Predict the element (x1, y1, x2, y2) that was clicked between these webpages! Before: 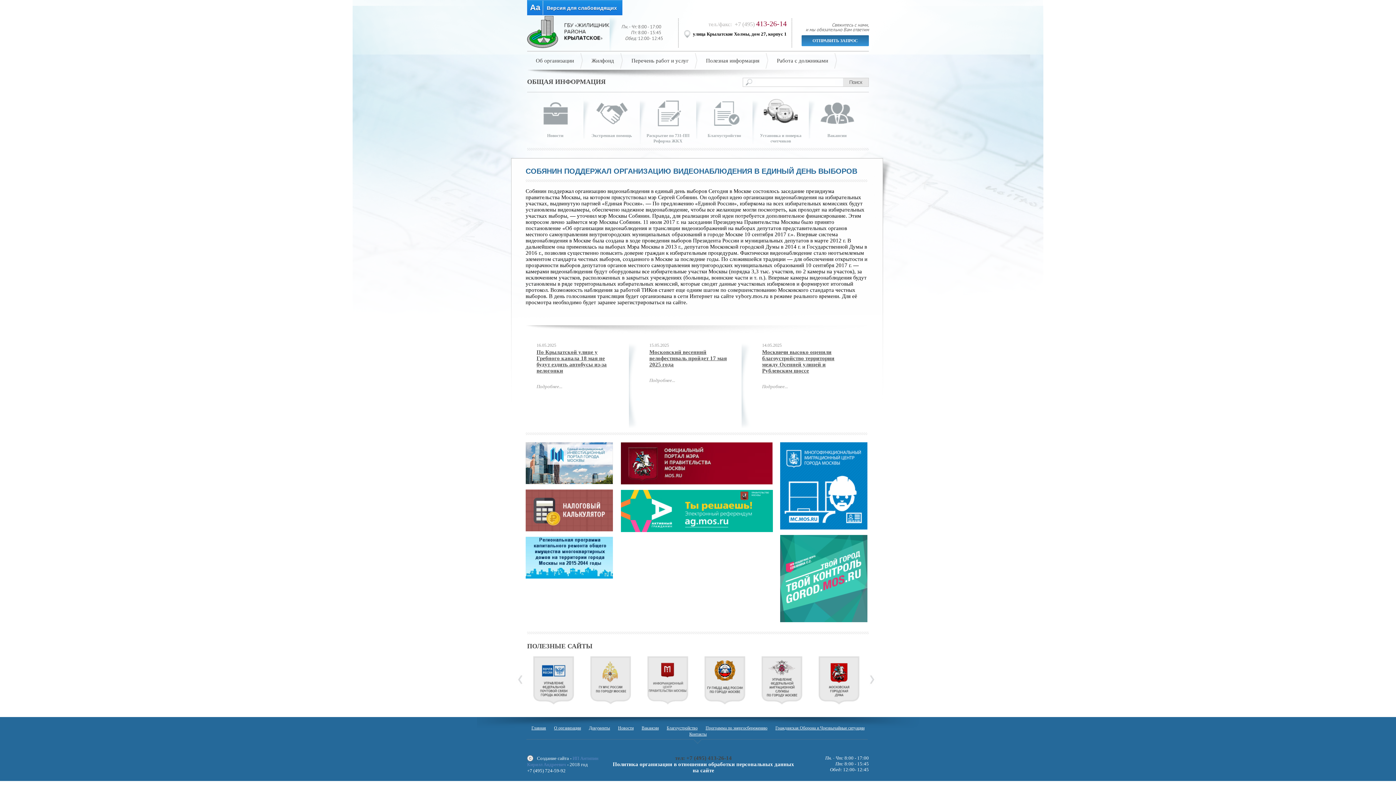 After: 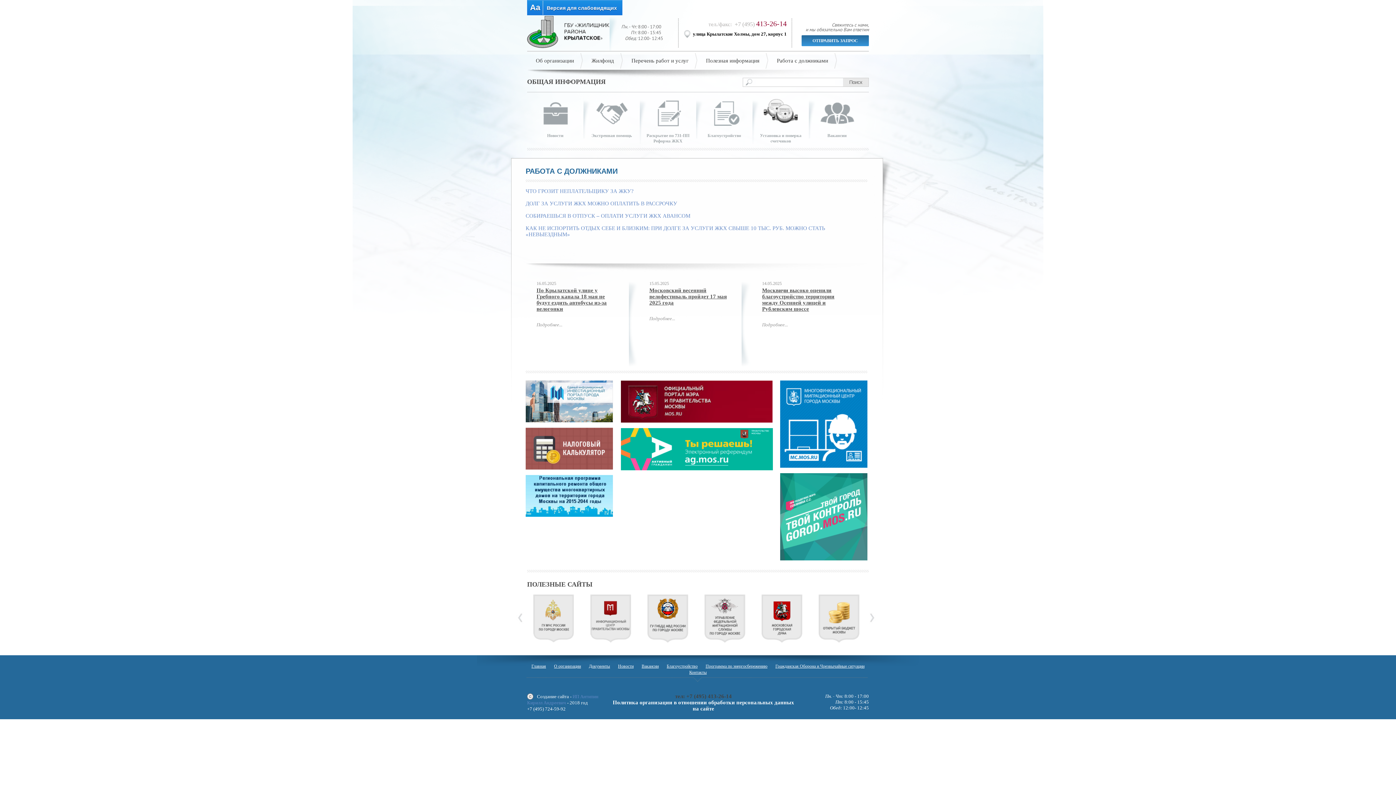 Action: label: Работа с должниками bbox: (768, 53, 837, 68)